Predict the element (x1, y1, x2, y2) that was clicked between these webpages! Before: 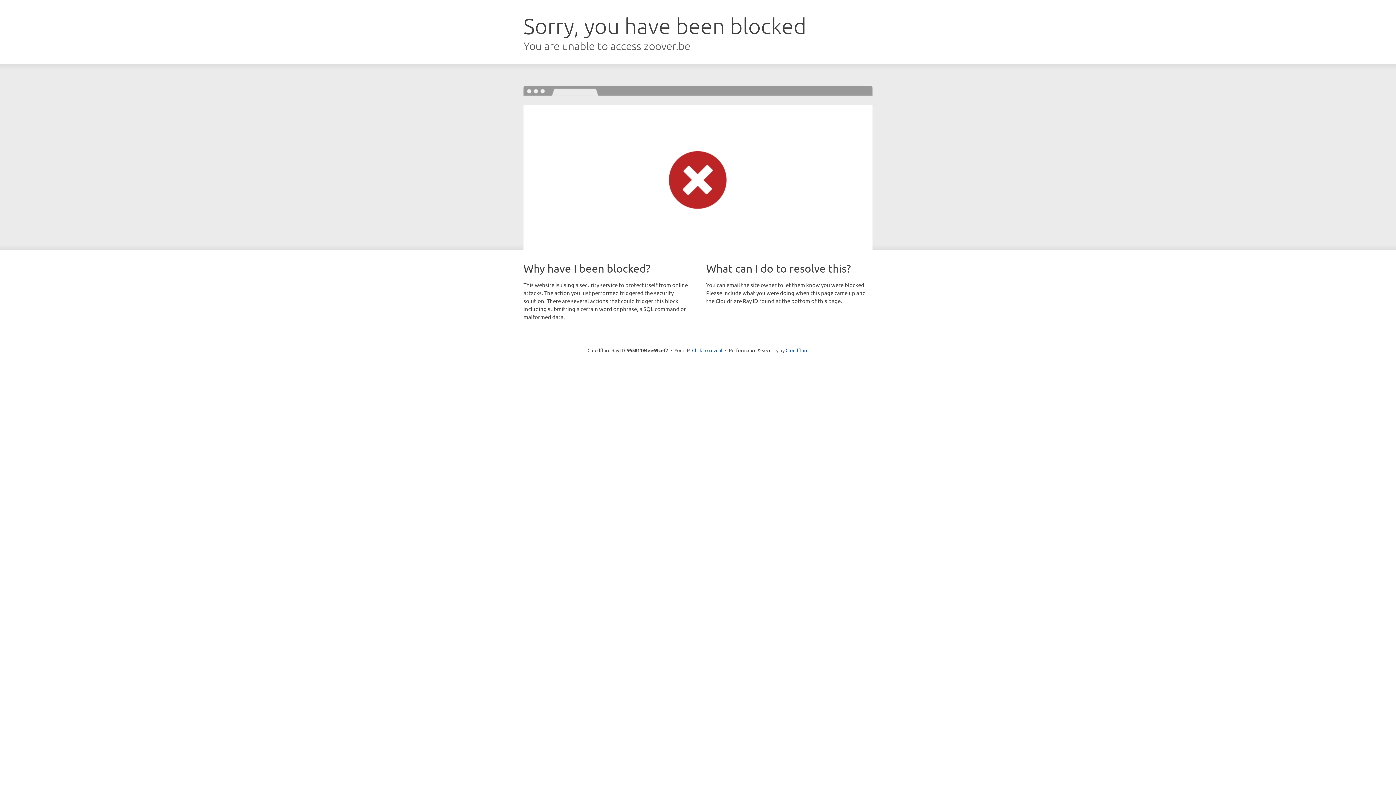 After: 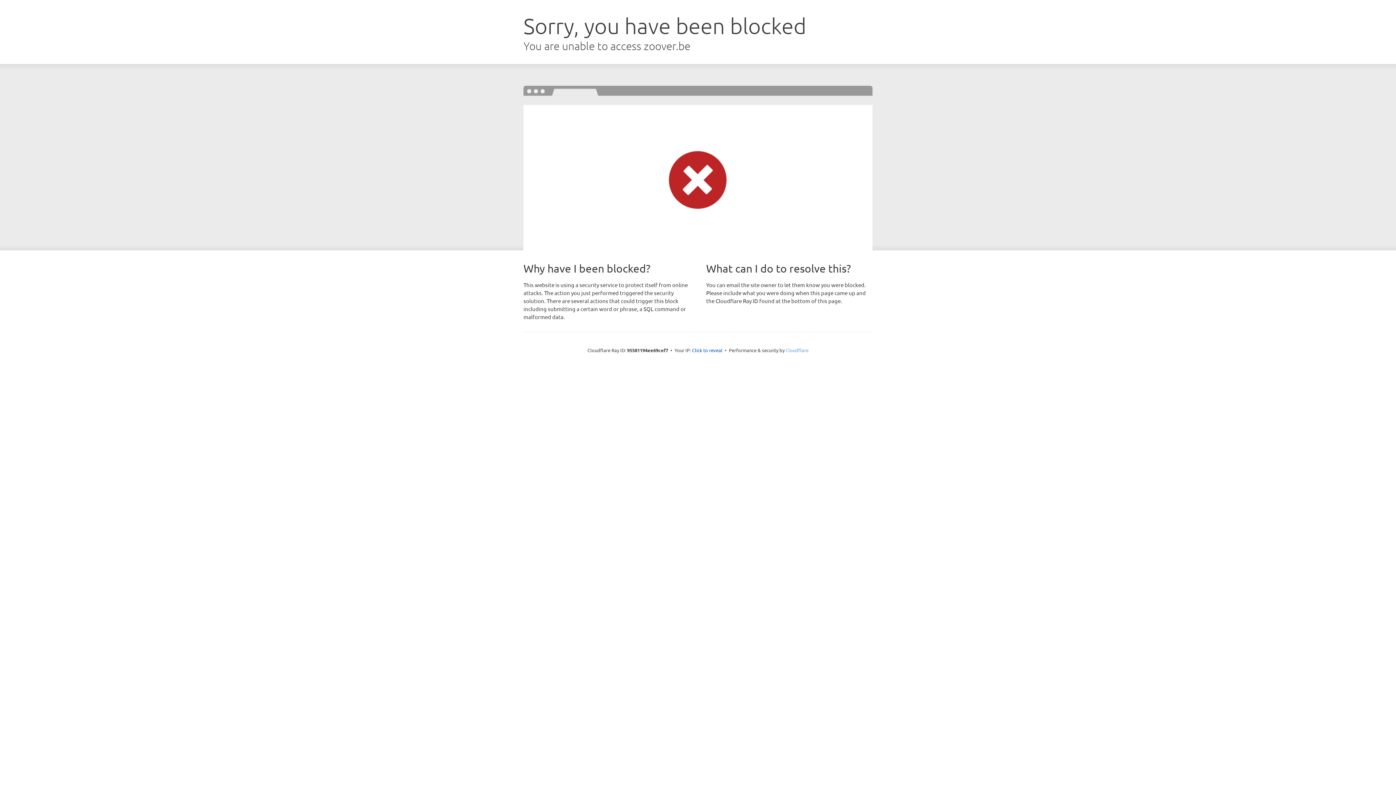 Action: bbox: (785, 347, 808, 353) label: Cloudflare